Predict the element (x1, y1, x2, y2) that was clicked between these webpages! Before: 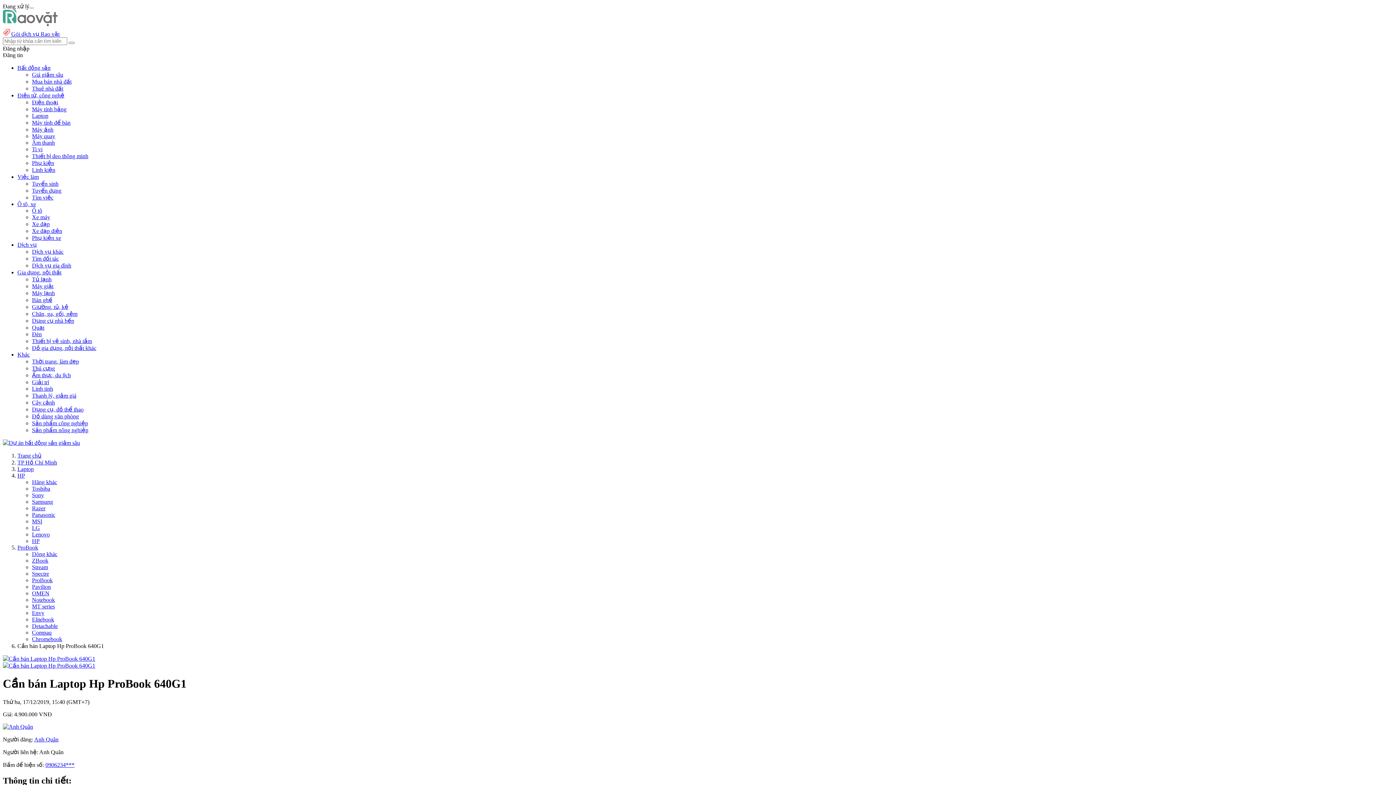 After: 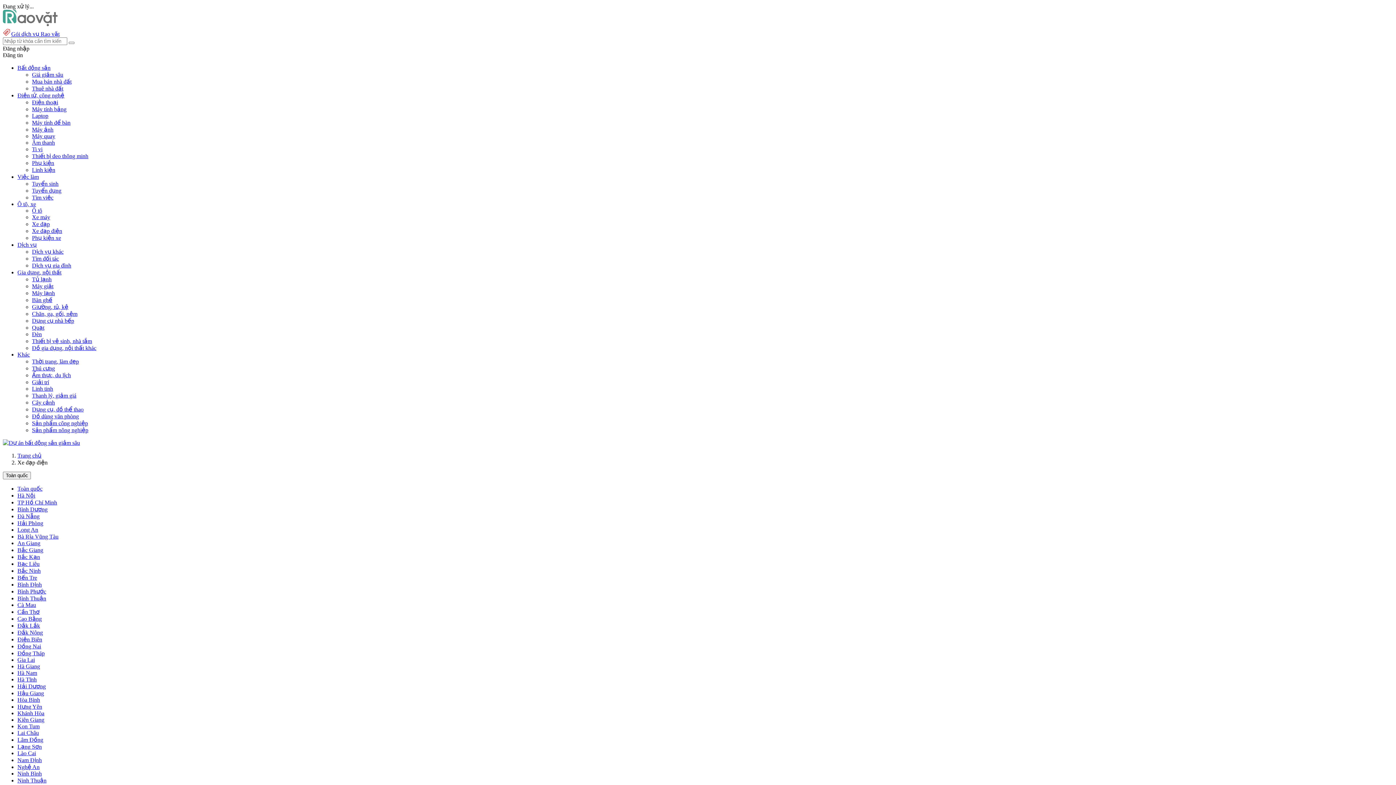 Action: label: Xe đạp điện bbox: (32, 228, 62, 234)